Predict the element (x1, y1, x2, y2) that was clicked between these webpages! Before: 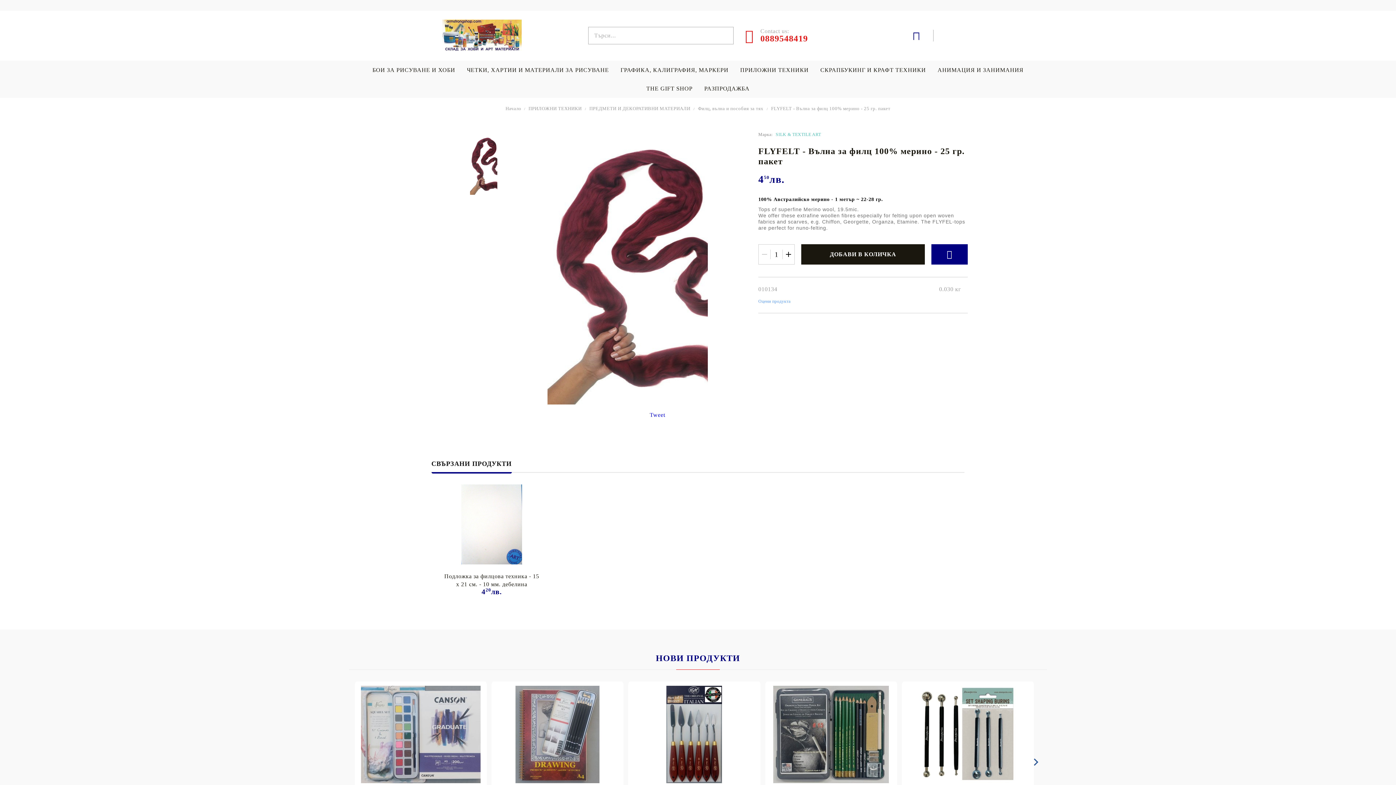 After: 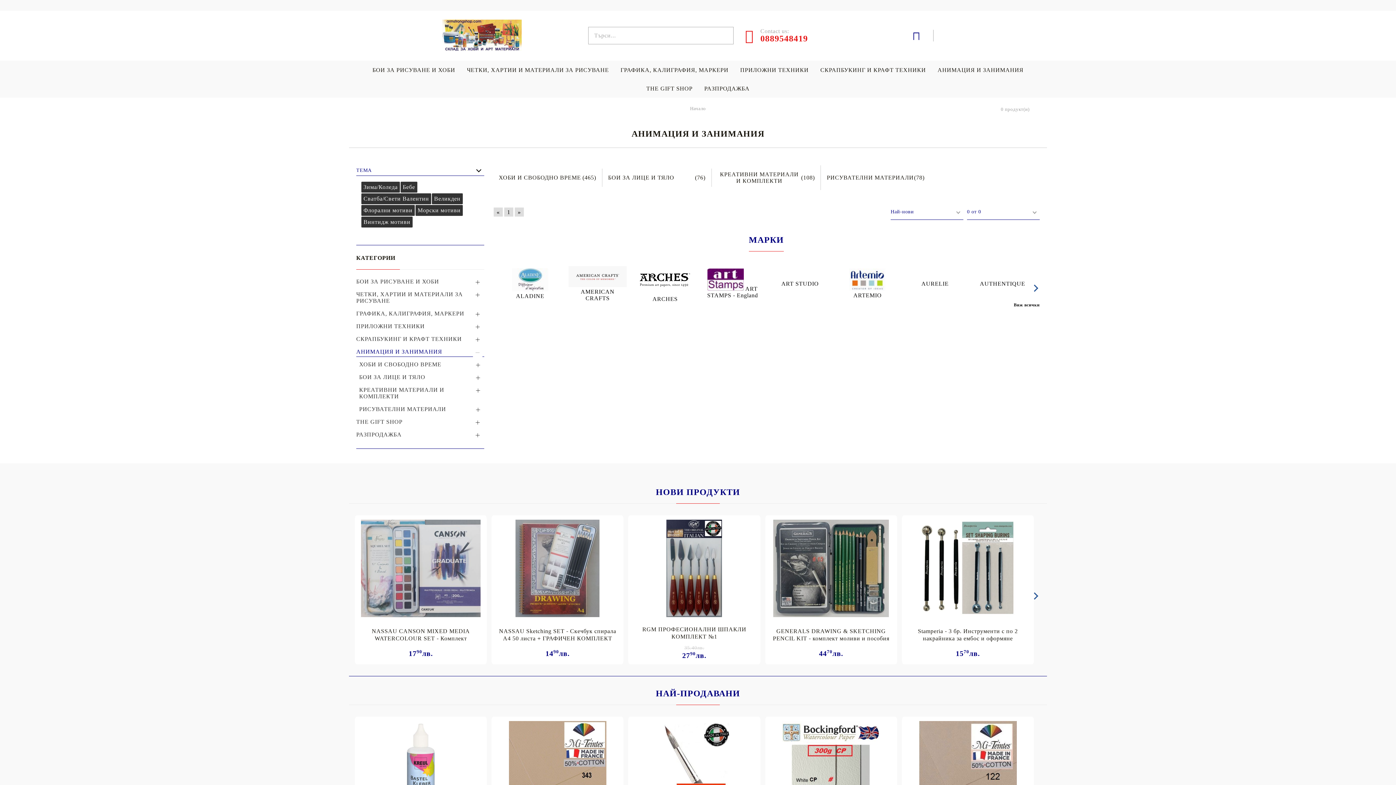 Action: label: АНИМАЦИЯ И ЗАНИМАНИЯ bbox: (937, 60, 1023, 79)